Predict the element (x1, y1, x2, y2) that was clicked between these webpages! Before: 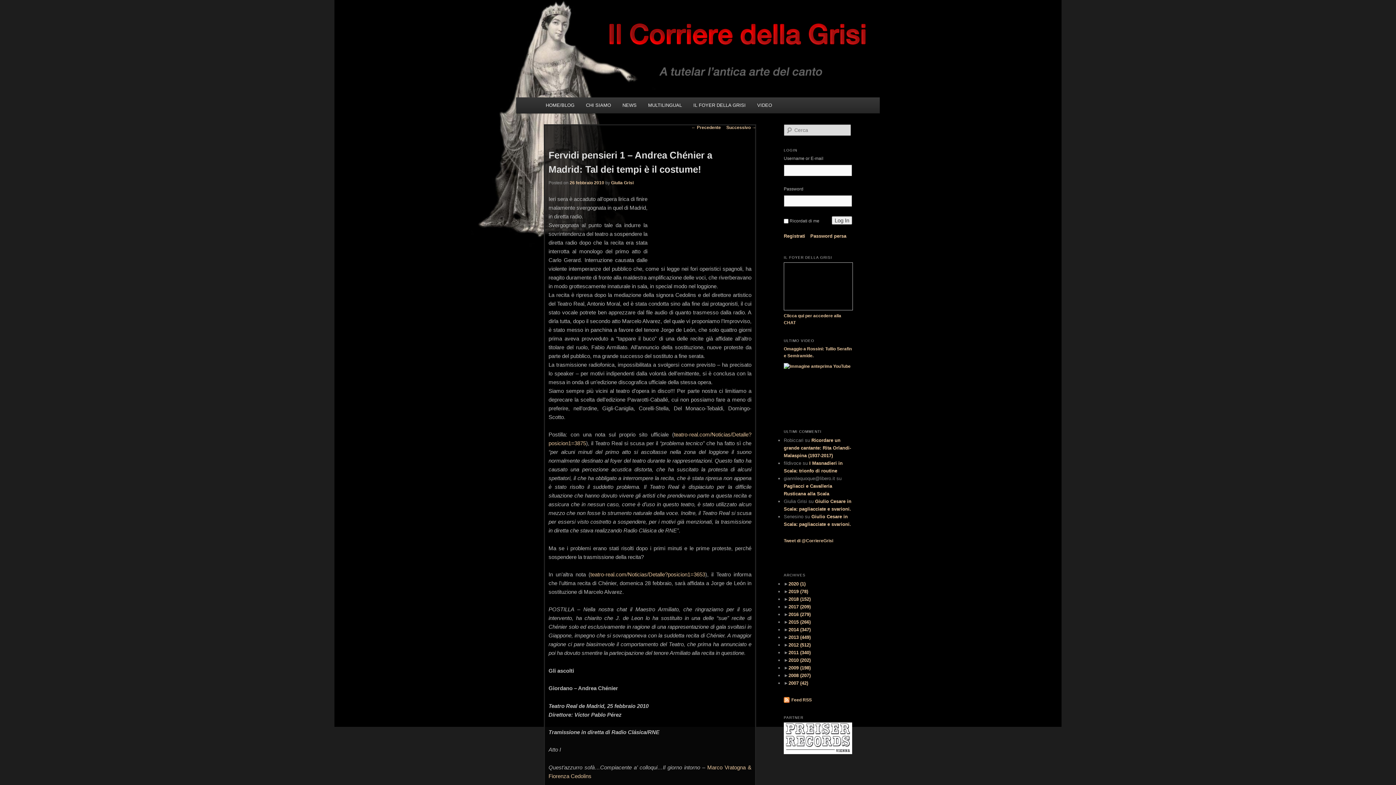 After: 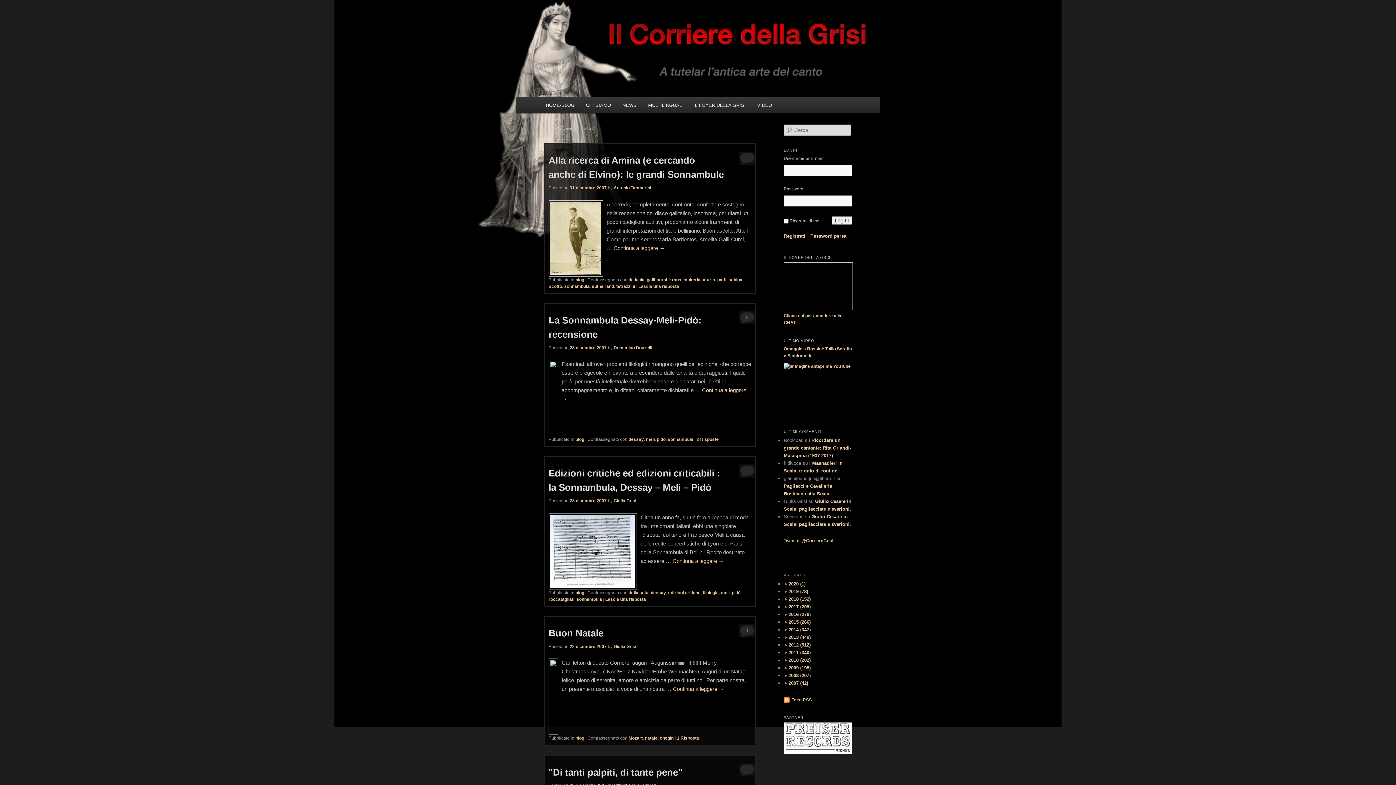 Action: bbox: (788, 680, 808, 686) label: 2007 (42)